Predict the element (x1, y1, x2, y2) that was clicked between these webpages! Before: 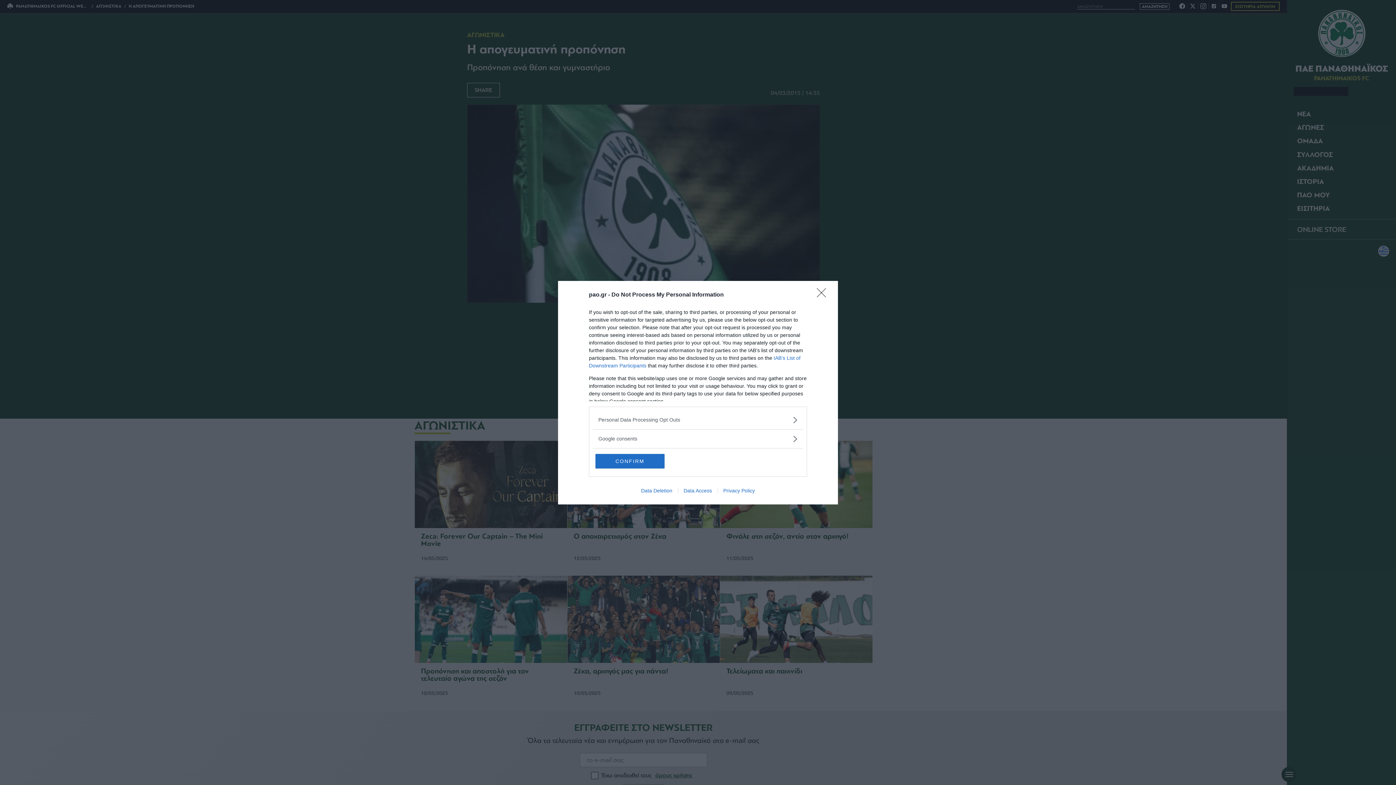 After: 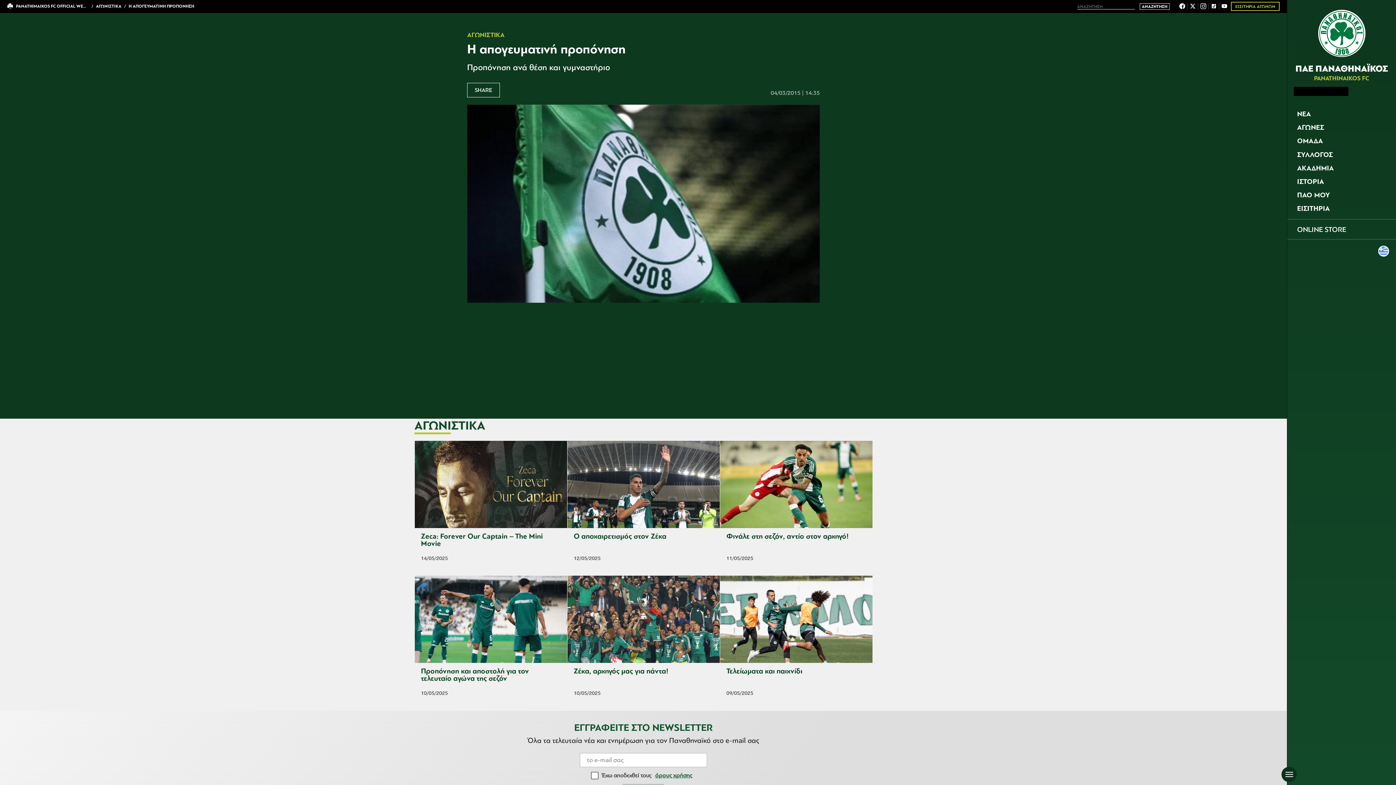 Action: label: Close bbox: (817, 288, 830, 302)